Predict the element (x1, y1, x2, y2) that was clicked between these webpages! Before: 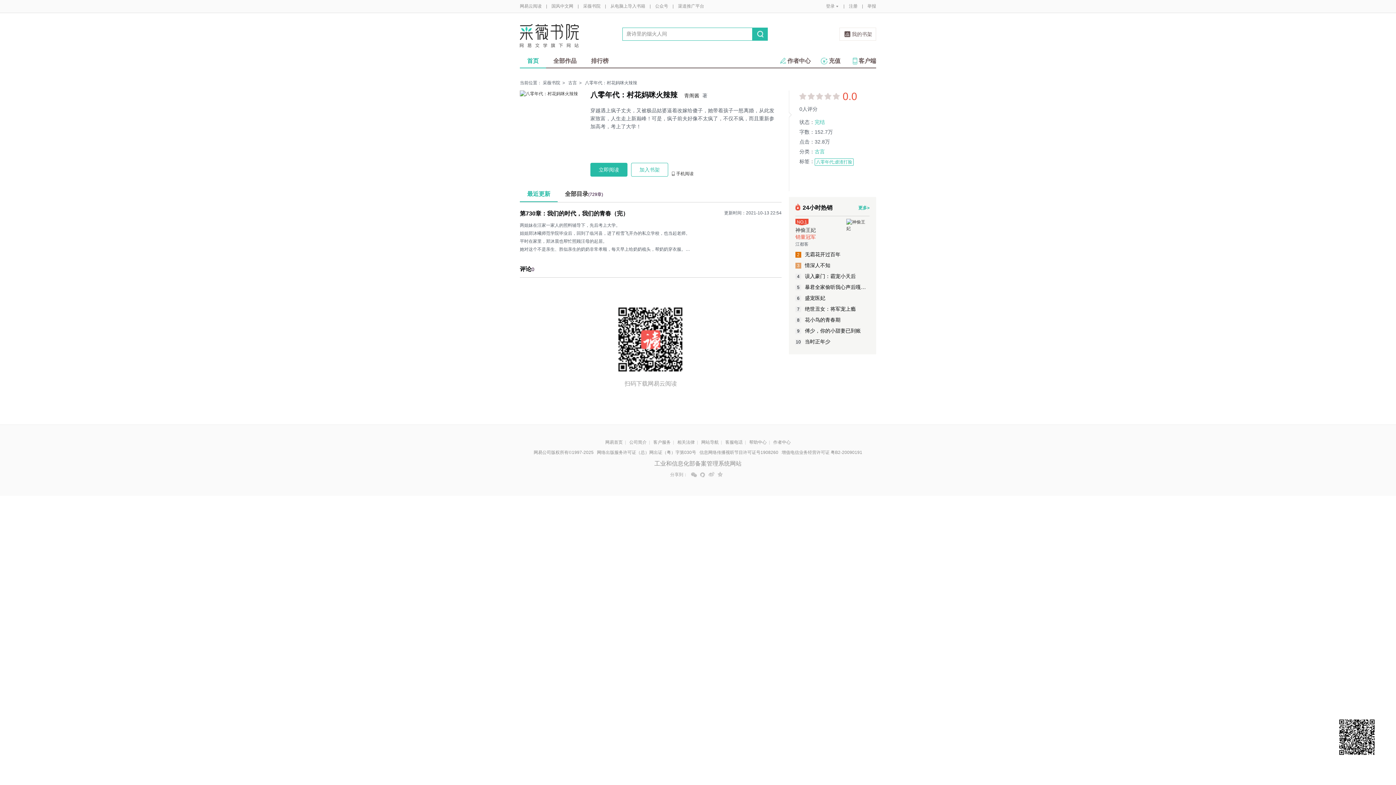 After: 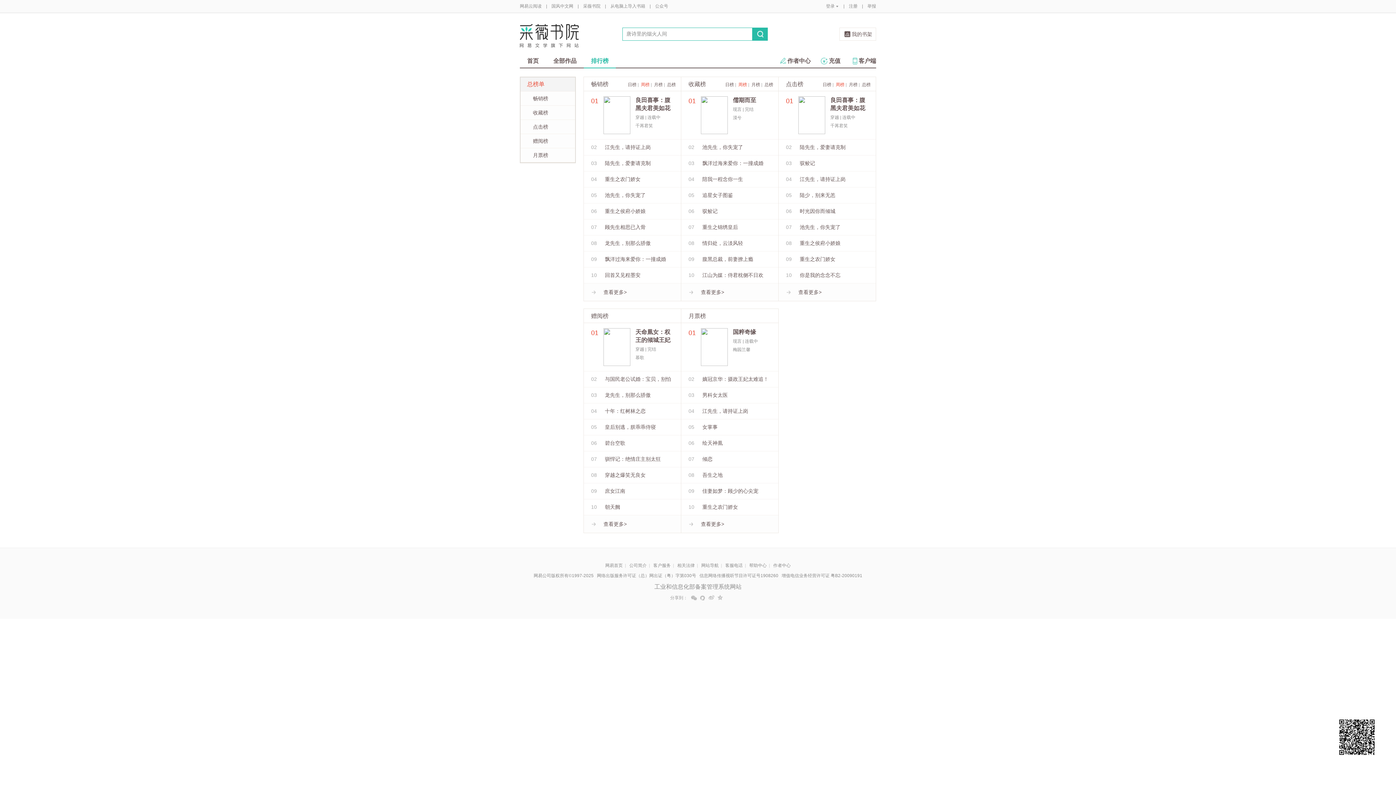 Action: label: 排行榜 bbox: (584, 54, 616, 67)